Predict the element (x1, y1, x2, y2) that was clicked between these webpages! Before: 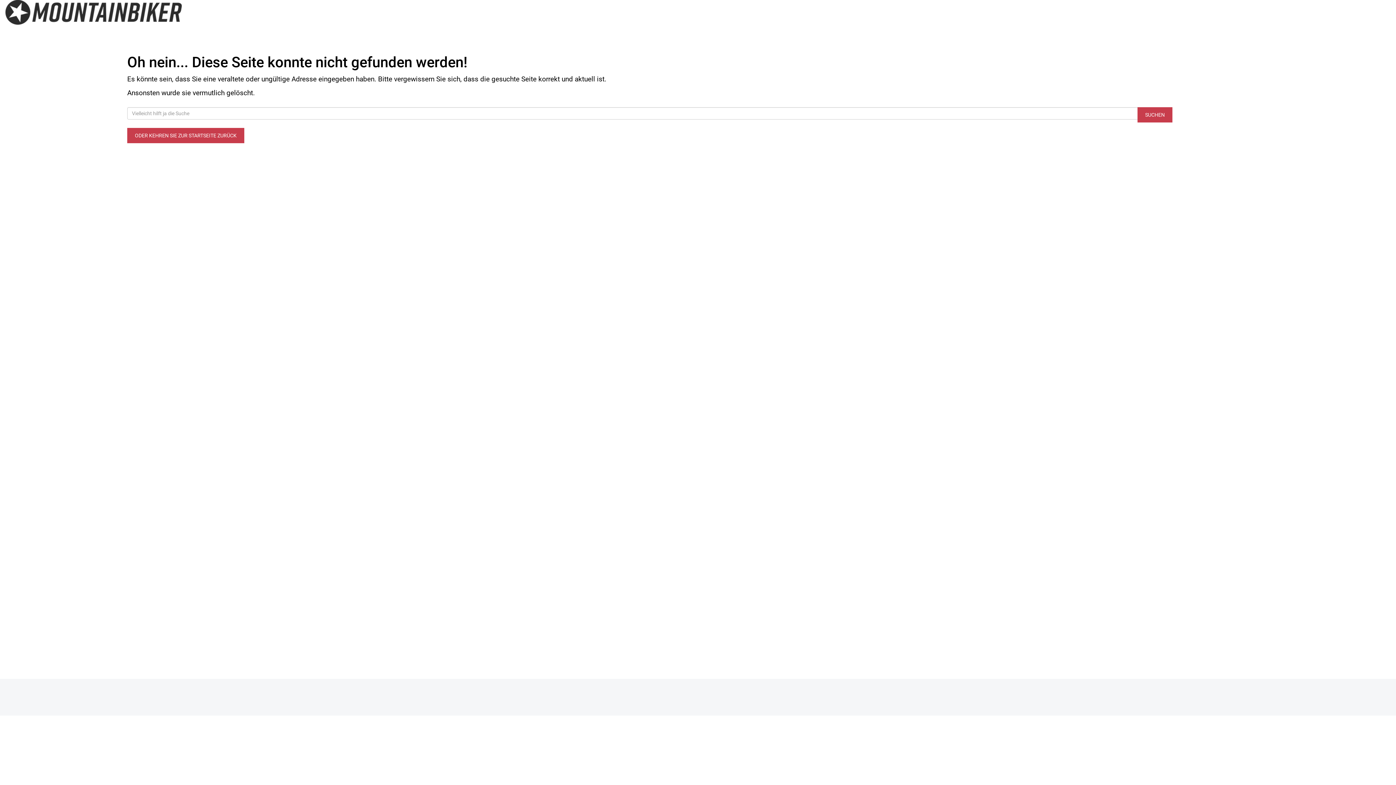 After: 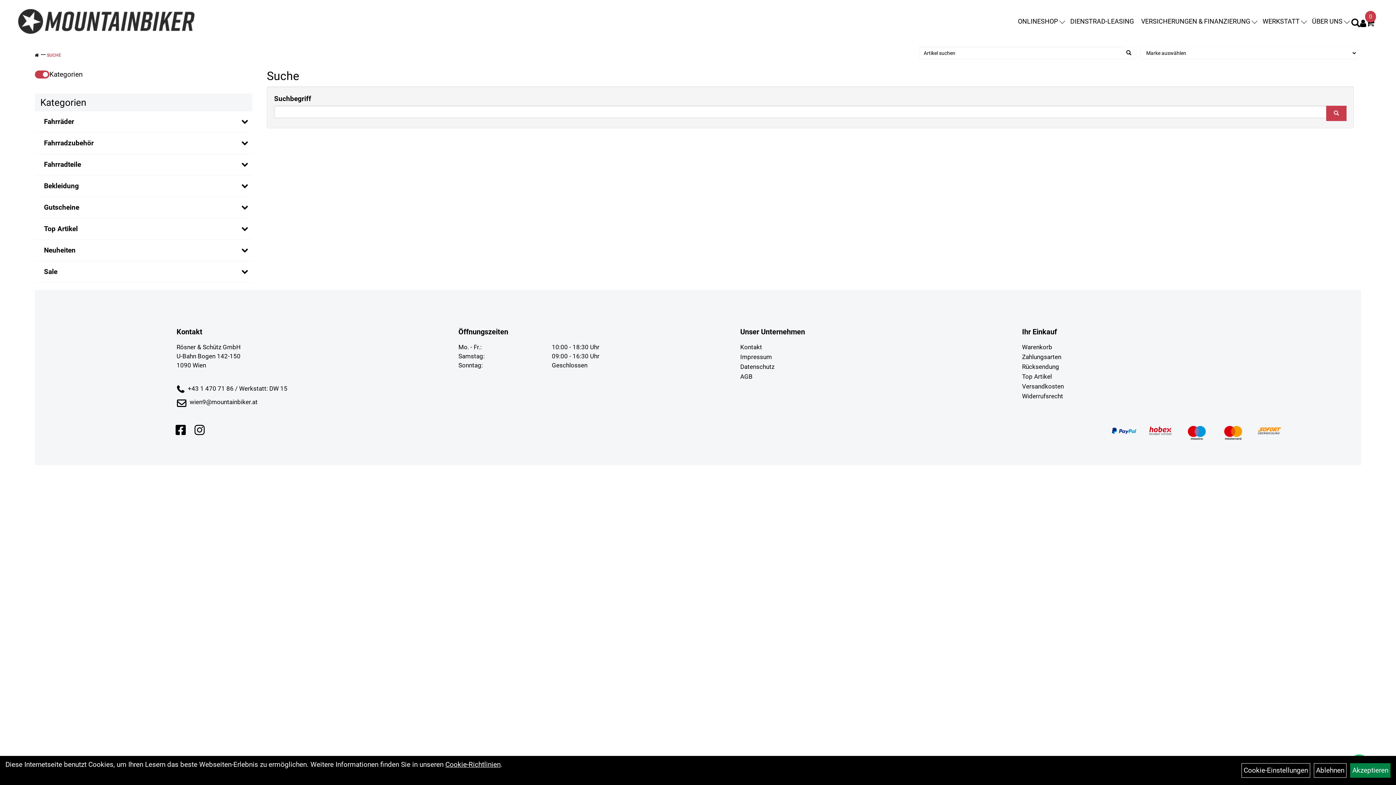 Action: bbox: (1137, 107, 1172, 122) label: SUCHEN